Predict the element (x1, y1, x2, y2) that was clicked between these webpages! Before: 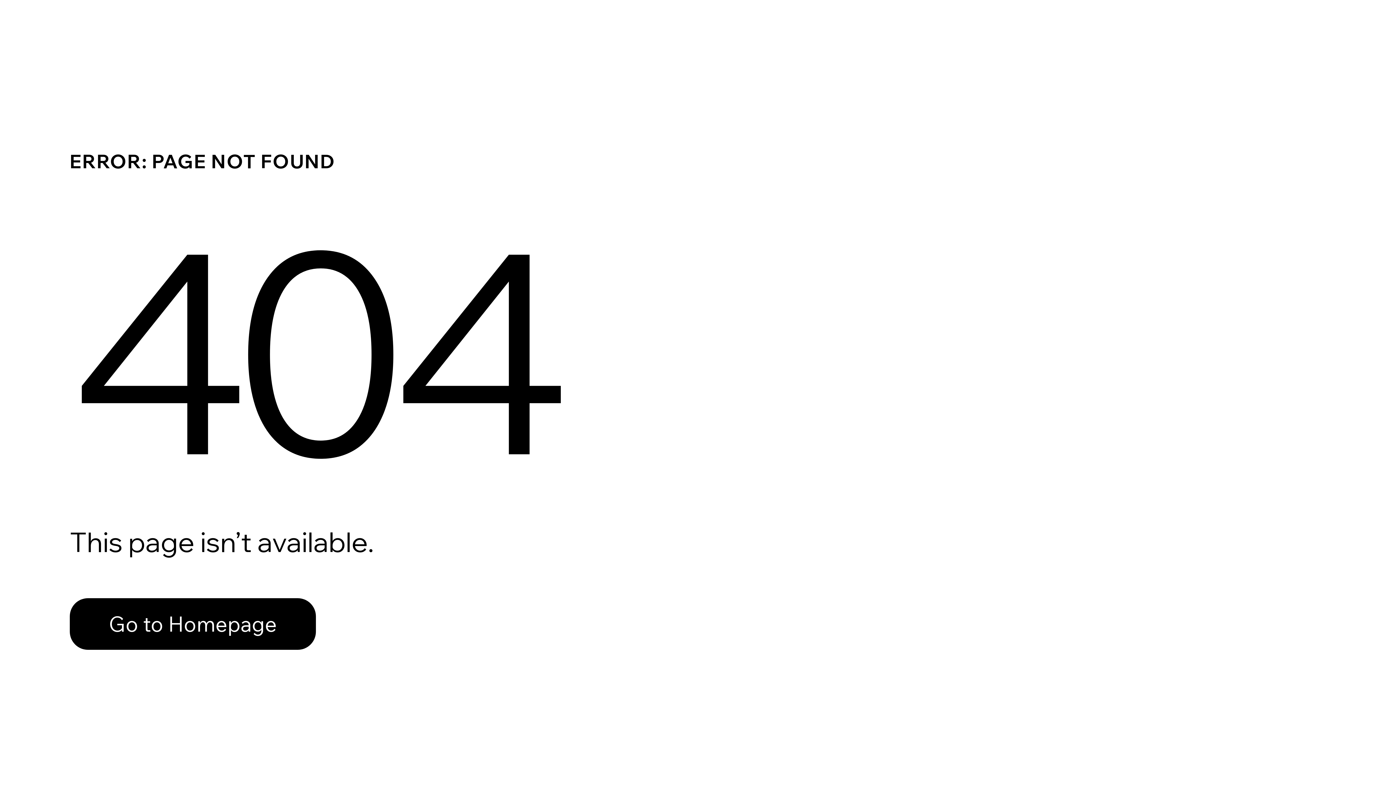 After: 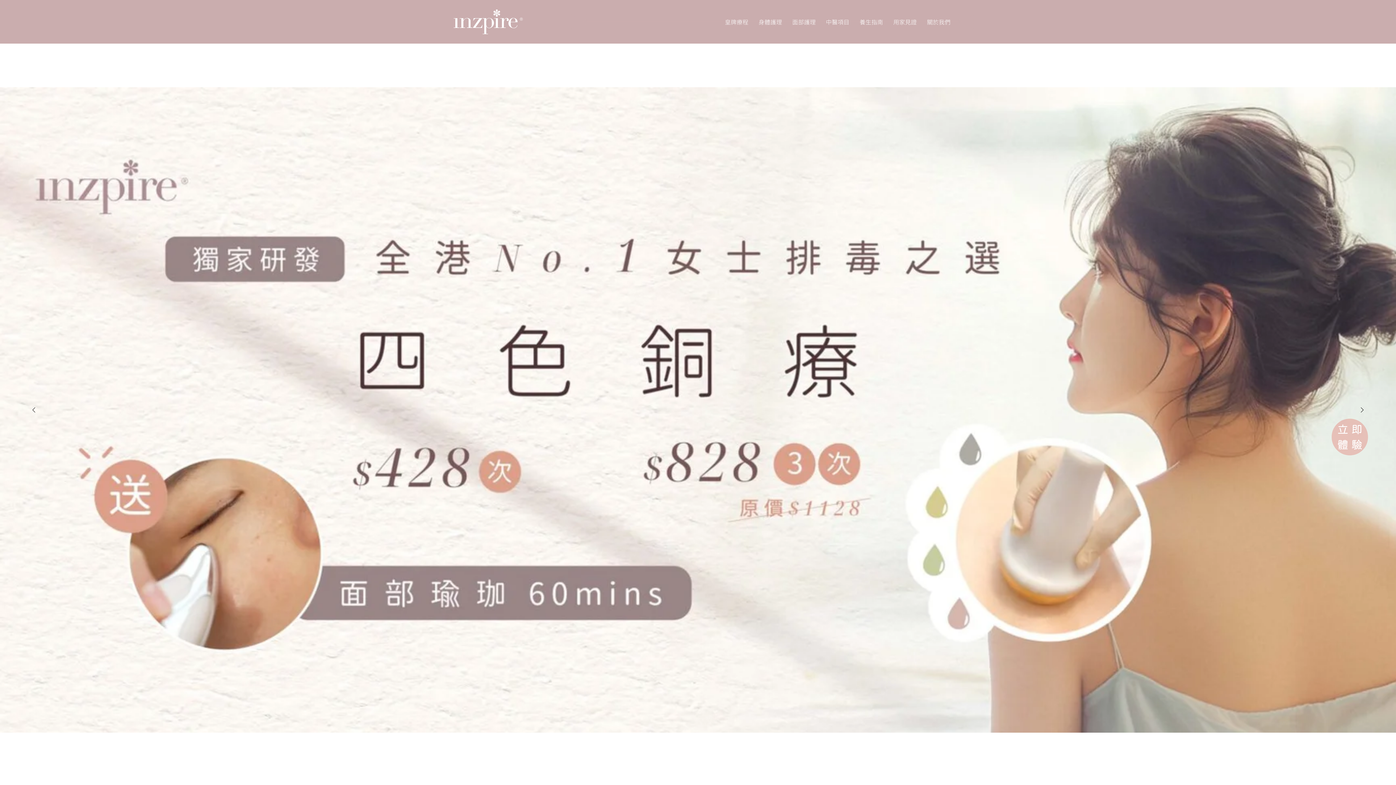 Action: label: Go to Homepage bbox: (69, 598, 316, 650)